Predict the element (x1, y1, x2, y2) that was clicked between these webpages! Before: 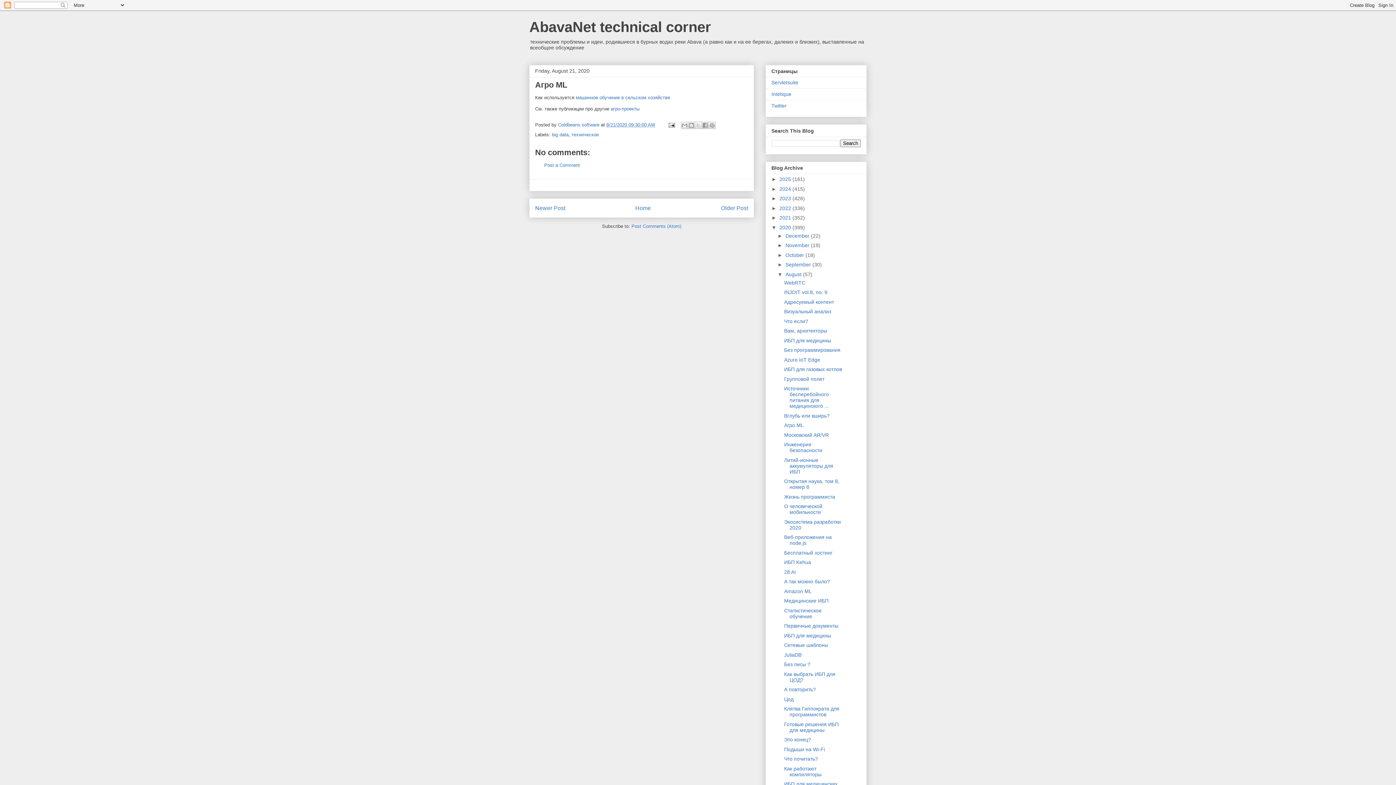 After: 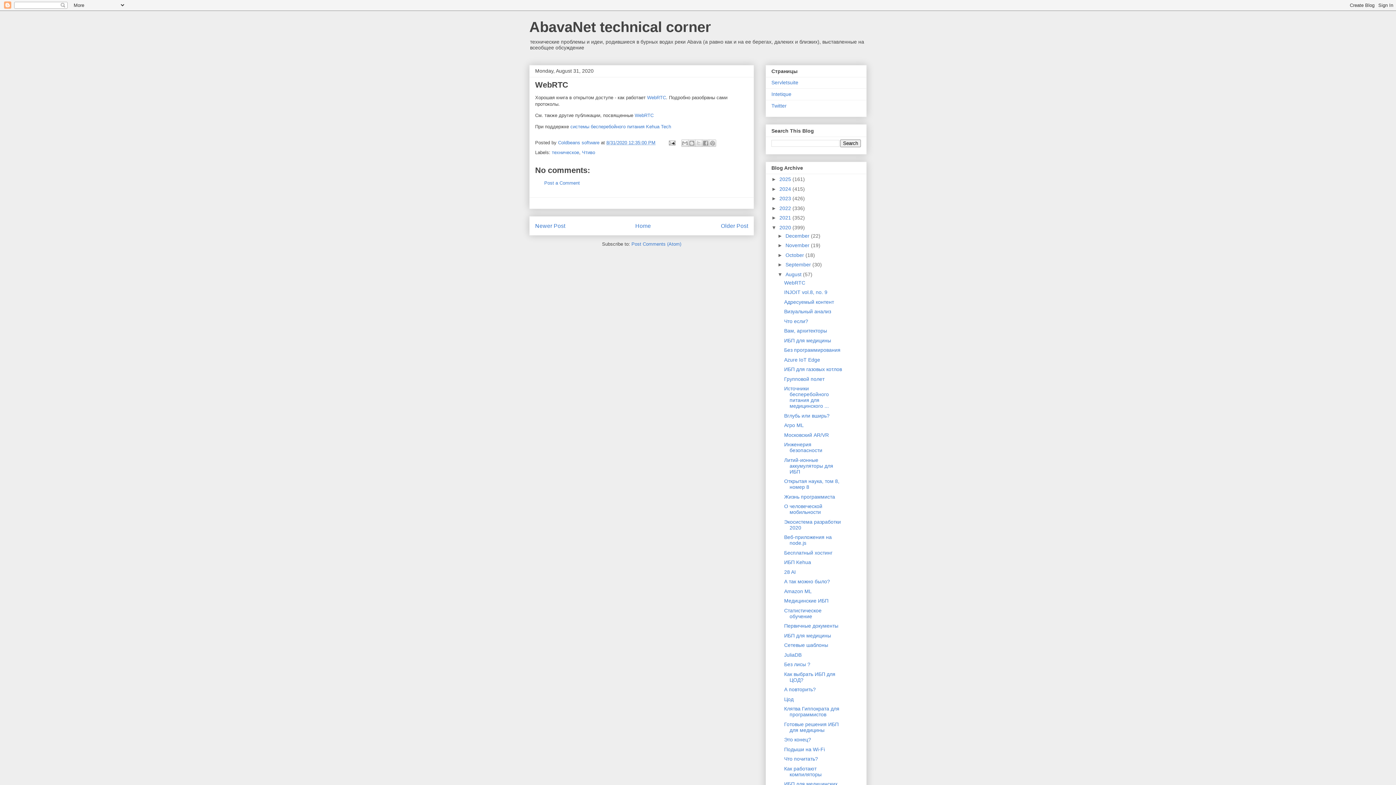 Action: bbox: (784, 279, 805, 285) label: WebRTC